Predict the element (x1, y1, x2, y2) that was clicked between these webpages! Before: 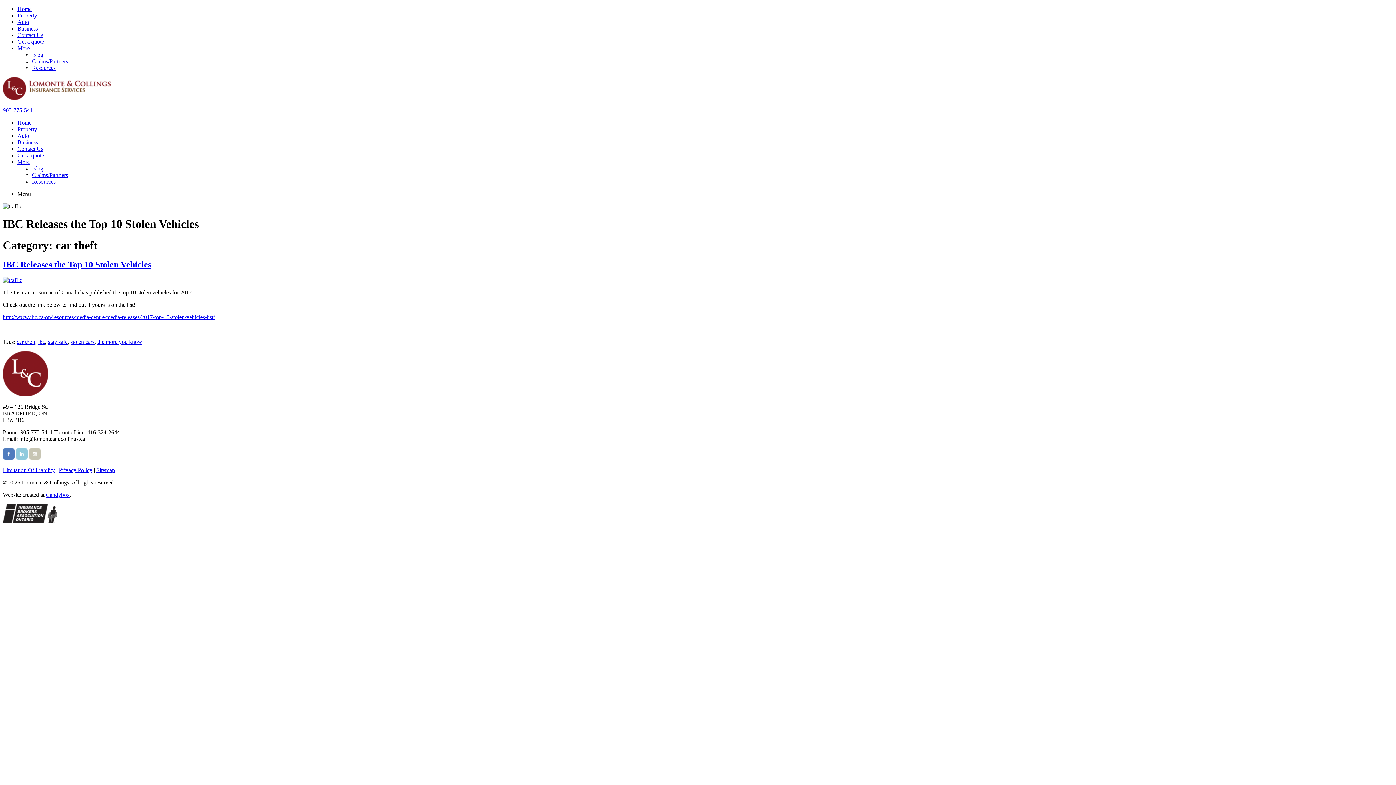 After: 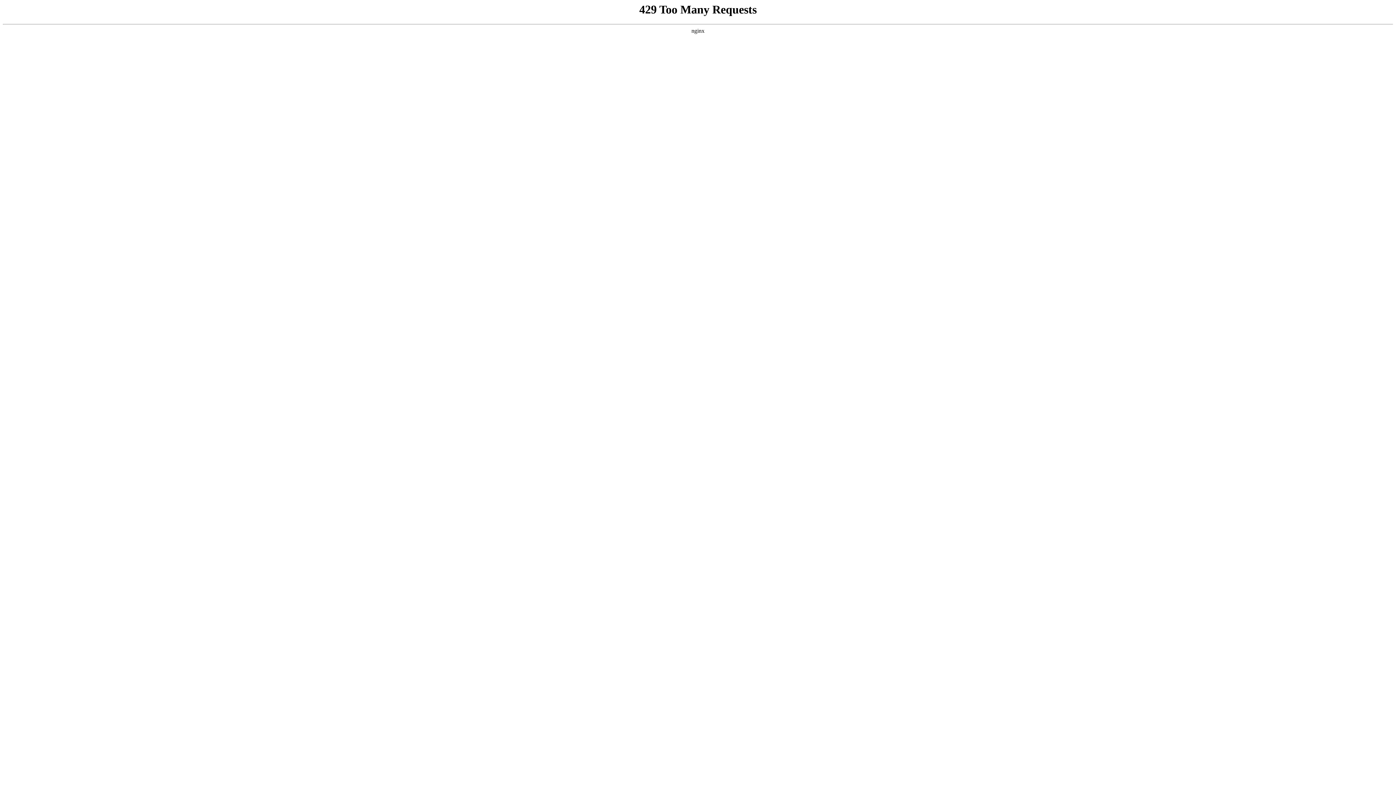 Action: bbox: (17, 25, 37, 31) label: Business